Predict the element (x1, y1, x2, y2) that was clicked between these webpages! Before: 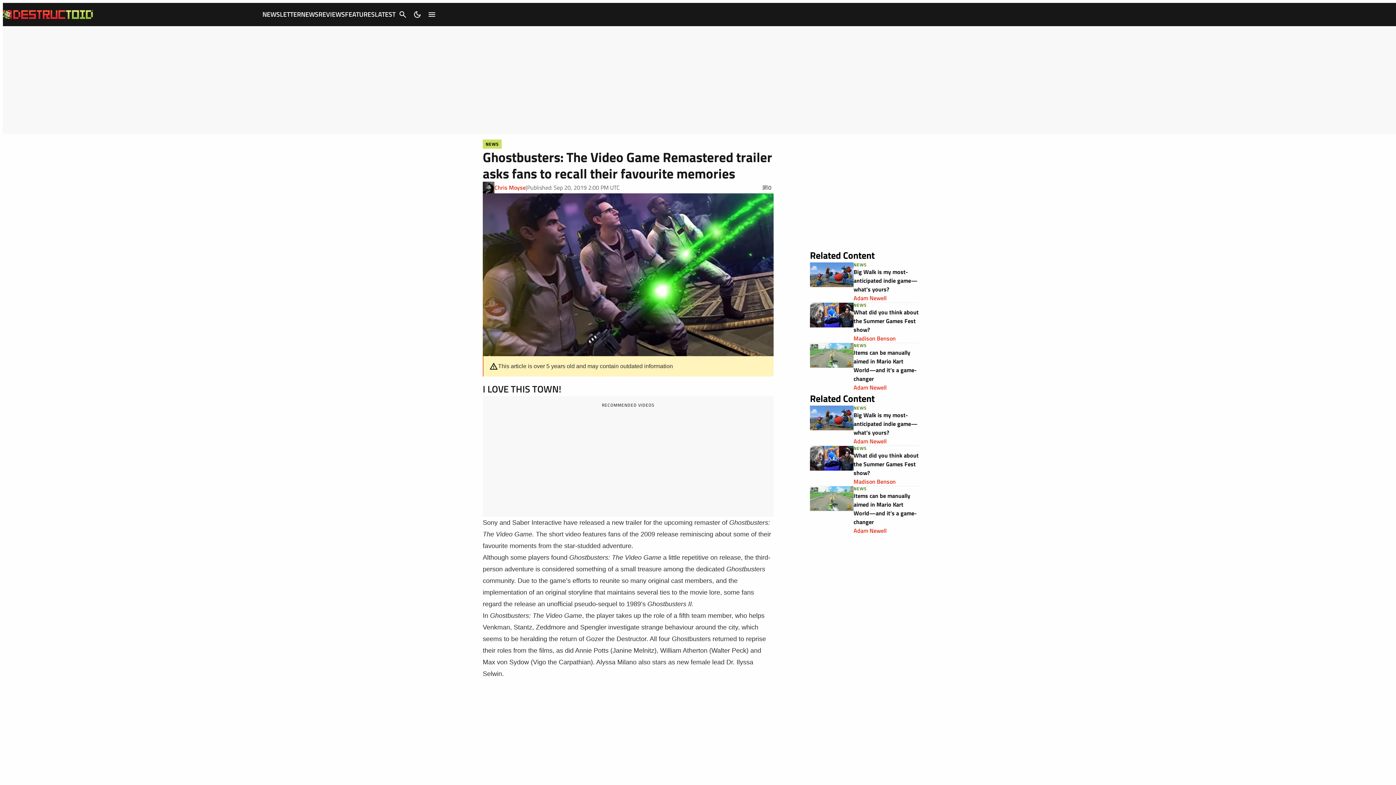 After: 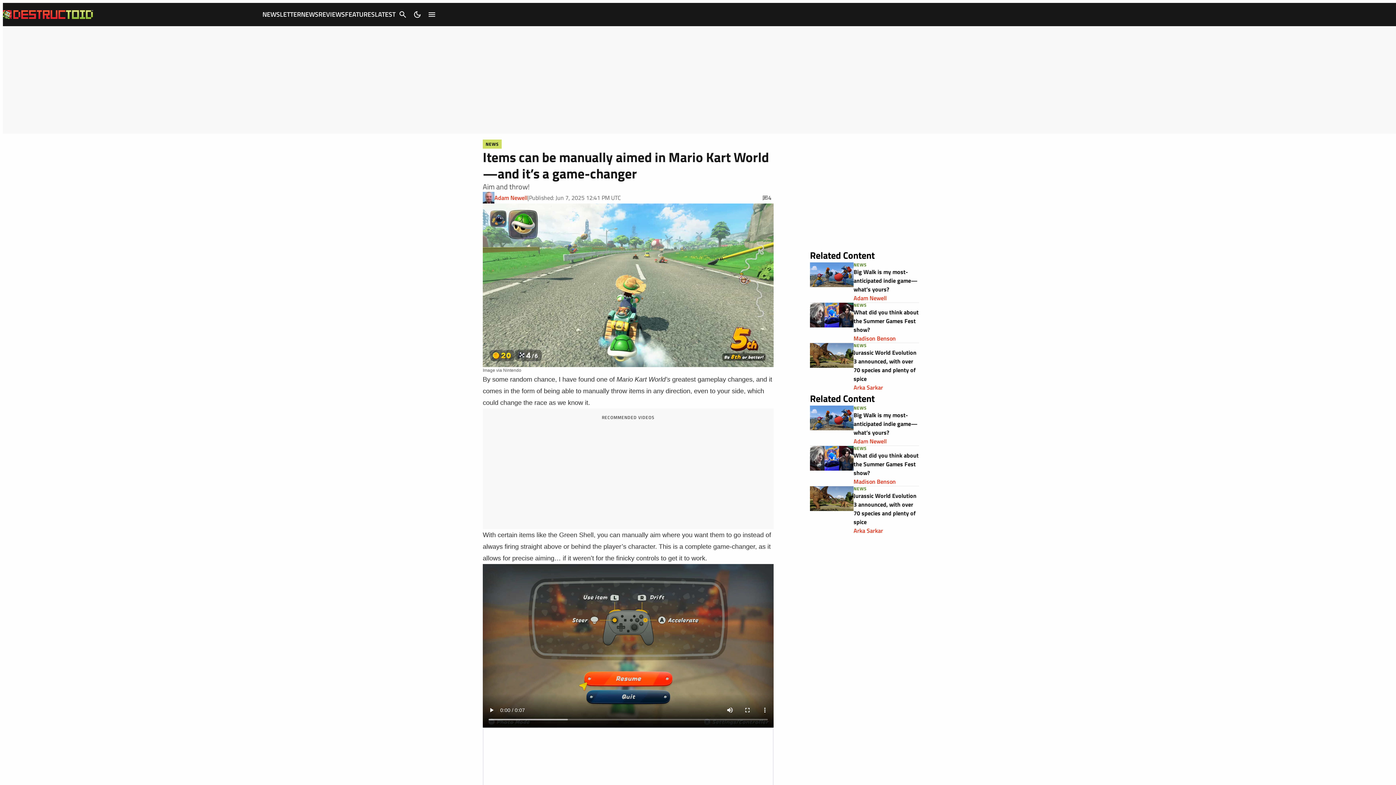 Action: bbox: (853, 348, 917, 383) label: Items can be manually aimed in Mario Kart World—and it’s a game-changer